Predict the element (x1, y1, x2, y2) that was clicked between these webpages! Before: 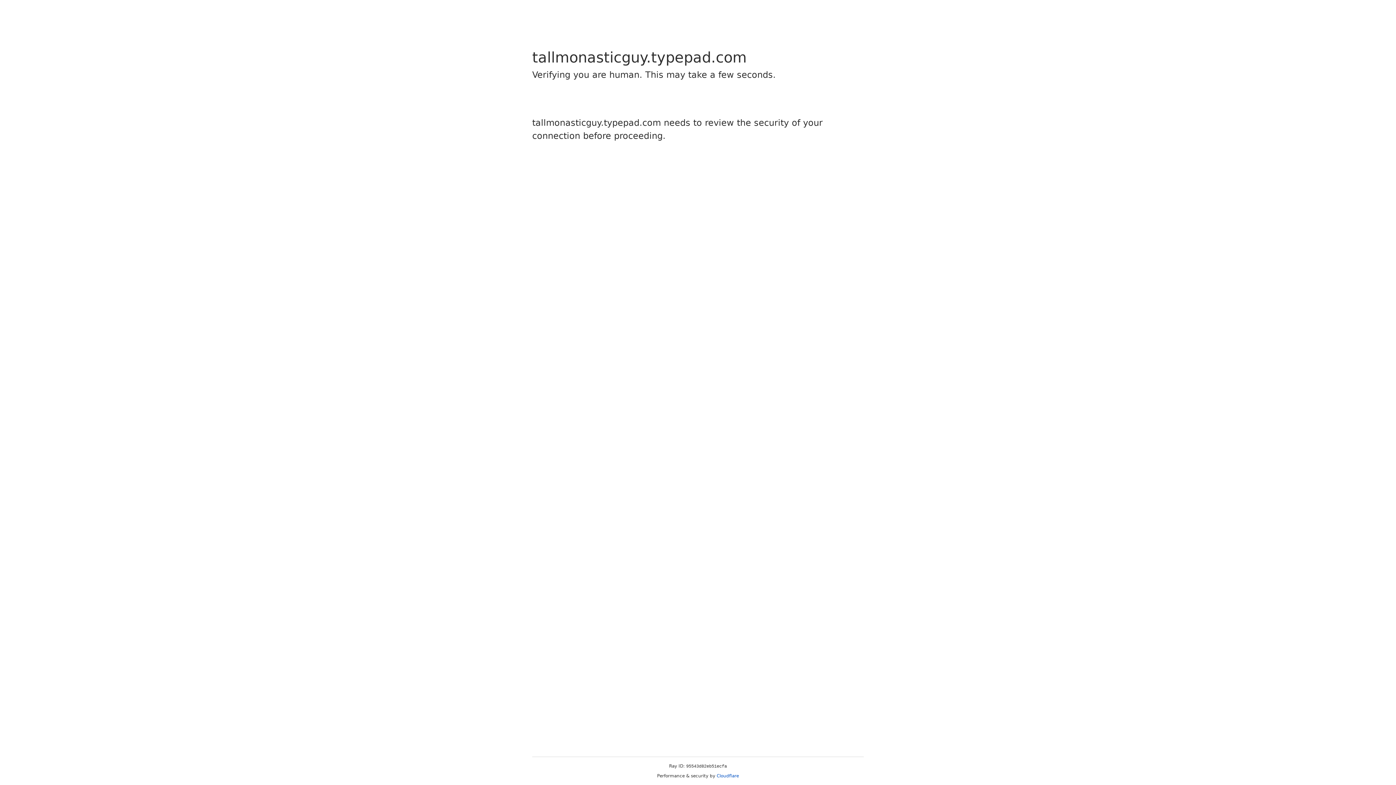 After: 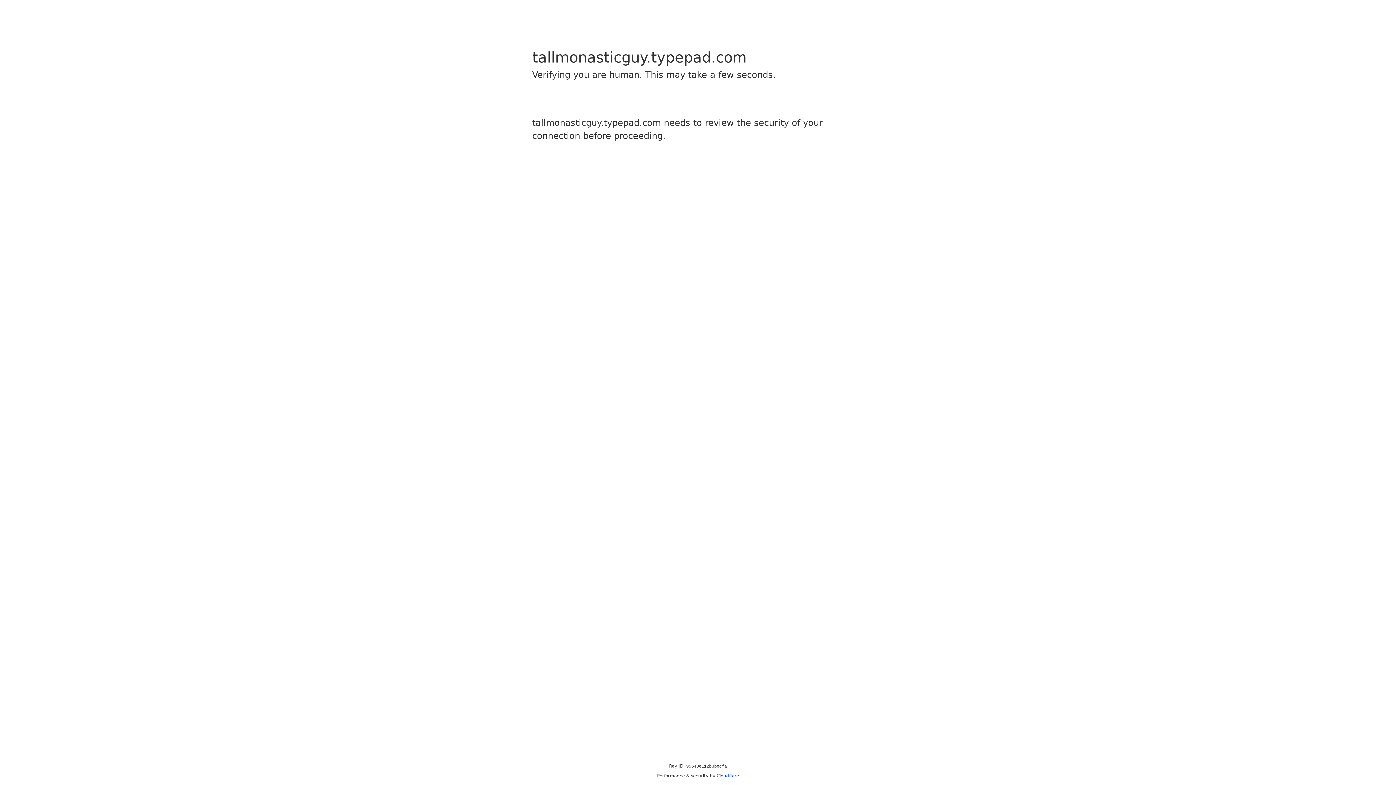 Action: label: Cloudflare bbox: (716, 773, 739, 778)